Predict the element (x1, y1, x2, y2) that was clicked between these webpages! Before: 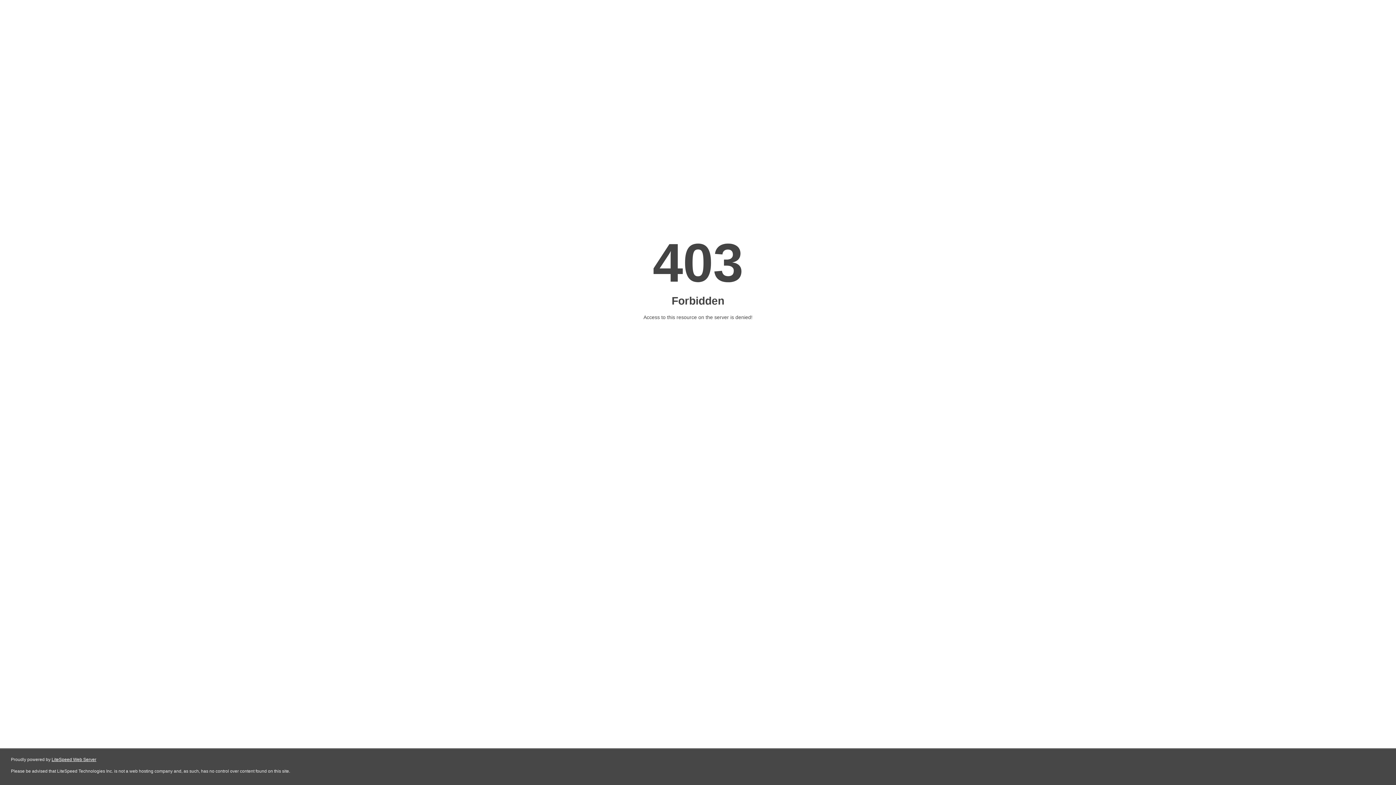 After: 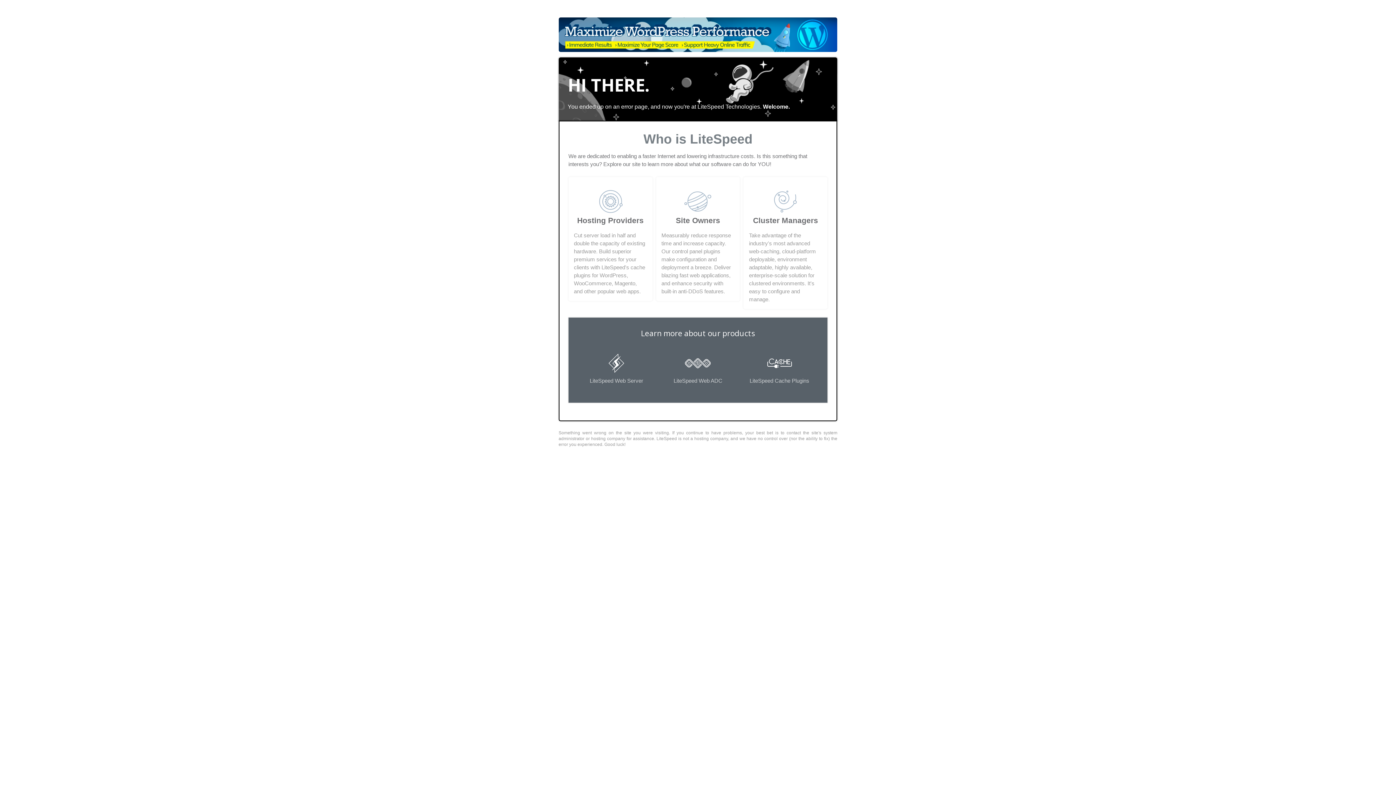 Action: bbox: (51, 757, 96, 762) label: LiteSpeed Web Server